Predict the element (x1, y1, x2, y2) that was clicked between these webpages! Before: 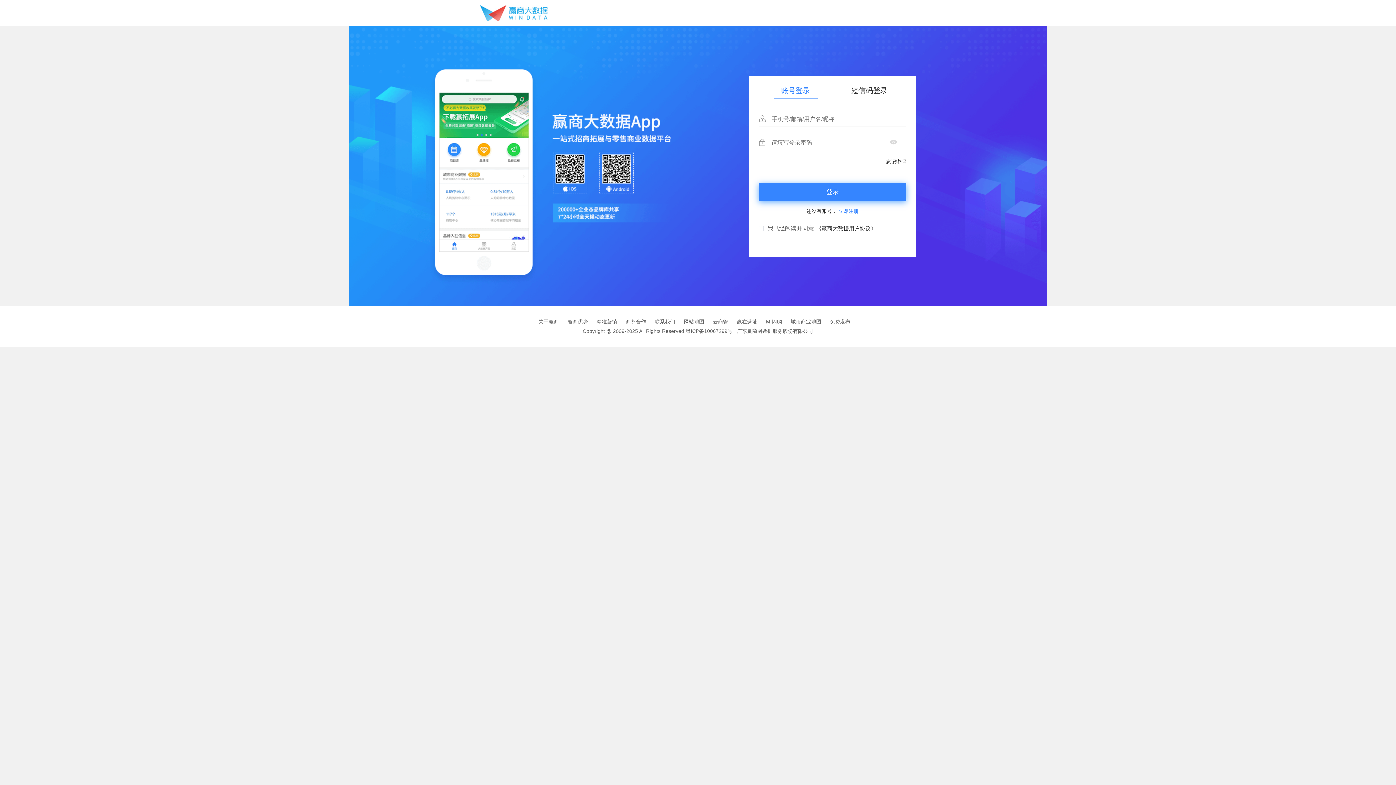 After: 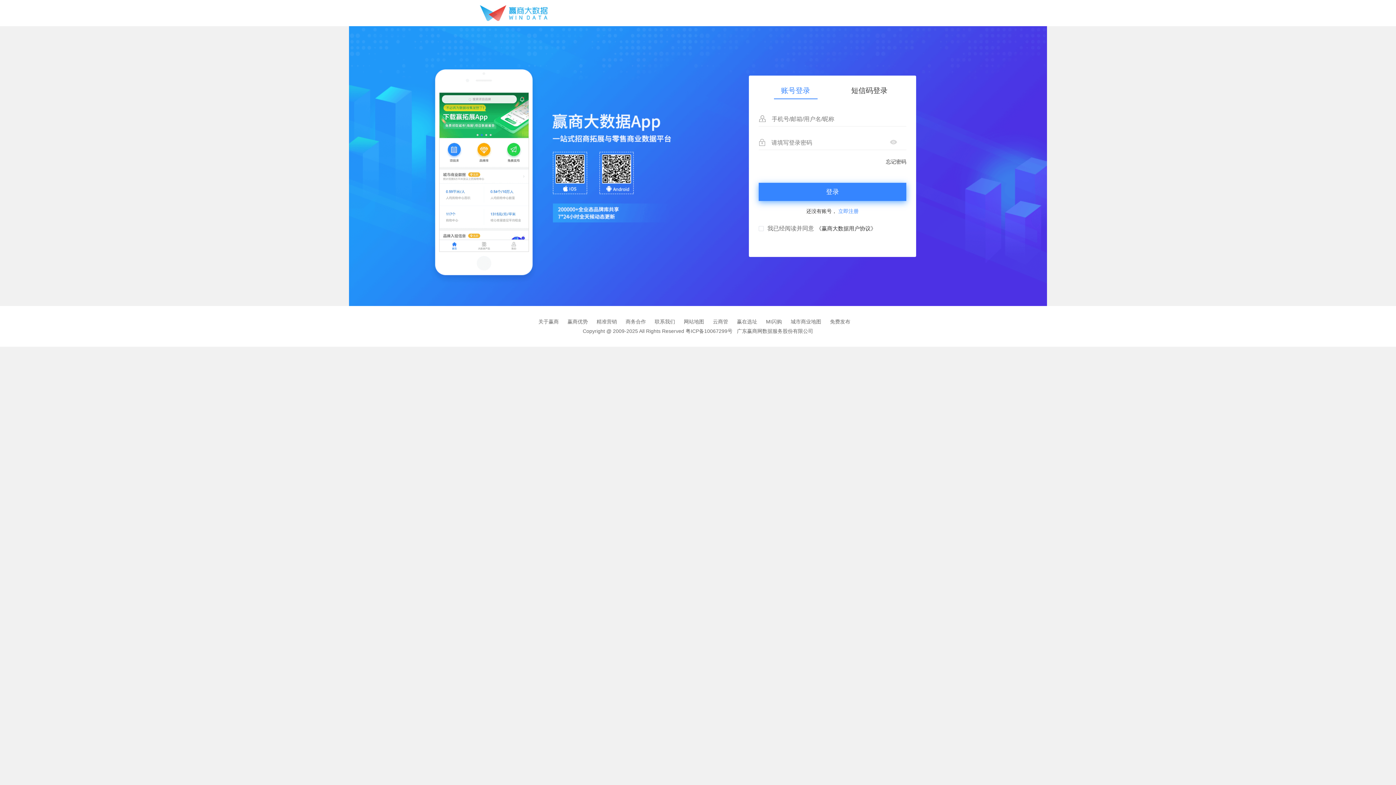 Action: bbox: (816, 225, 876, 231) label: 《赢商大数据用户协议》